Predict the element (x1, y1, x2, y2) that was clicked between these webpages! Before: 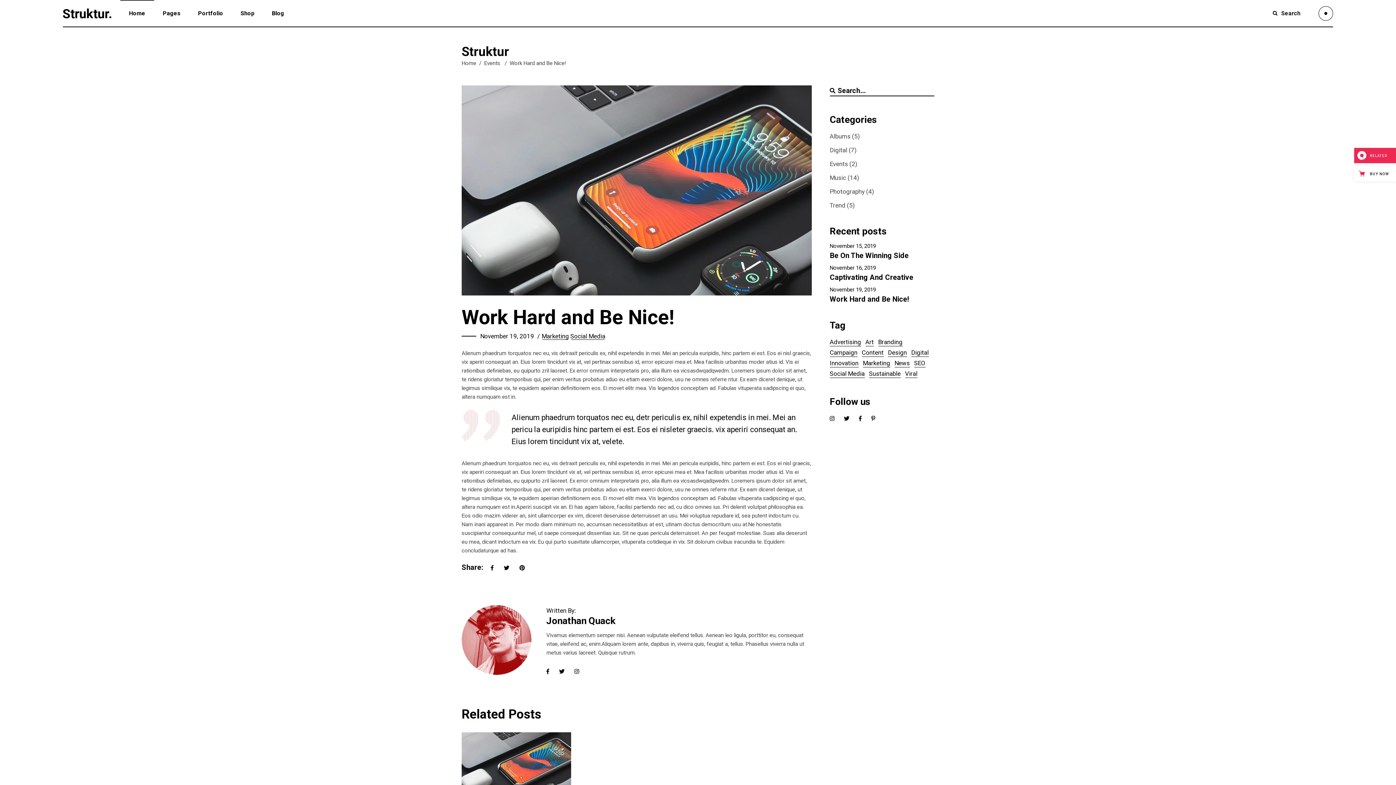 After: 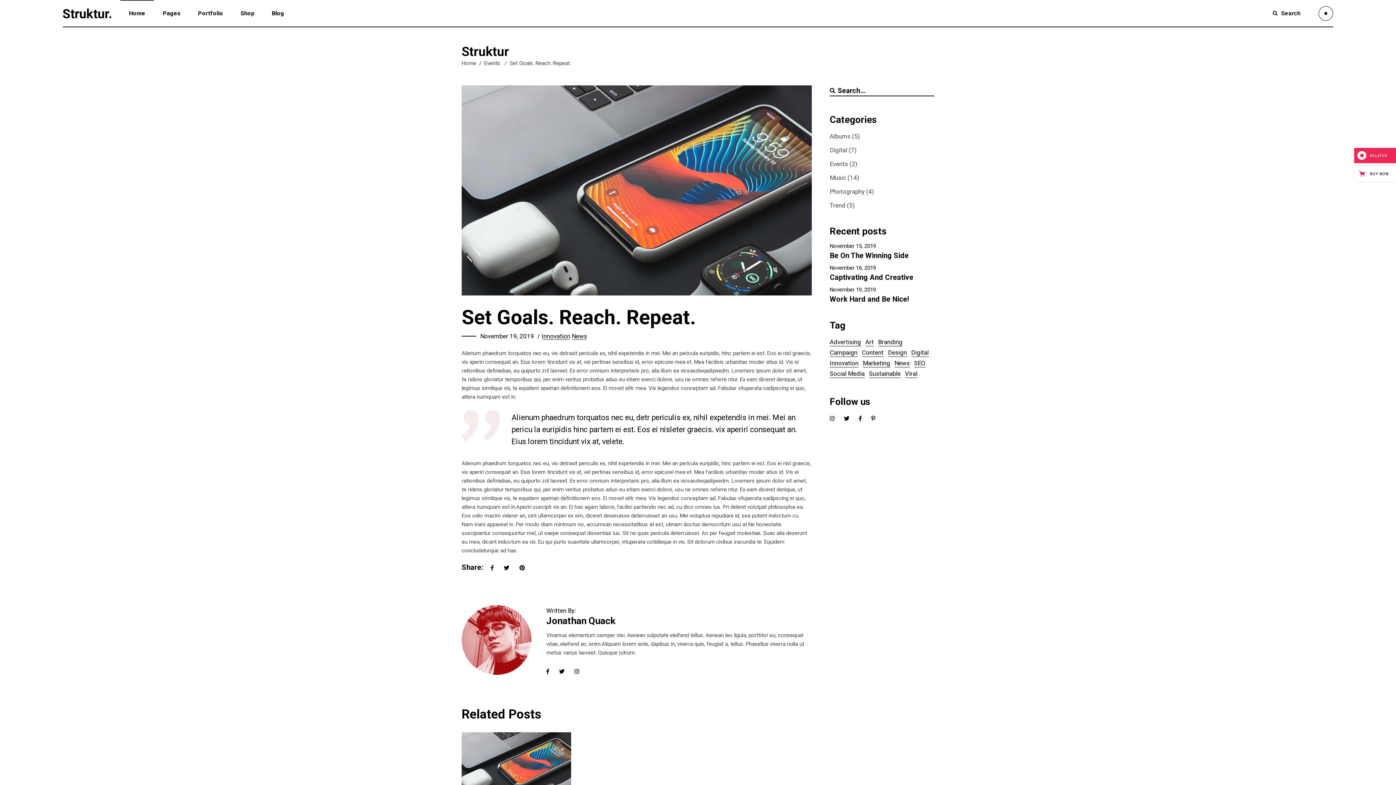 Action: bbox: (461, 732, 571, 798)